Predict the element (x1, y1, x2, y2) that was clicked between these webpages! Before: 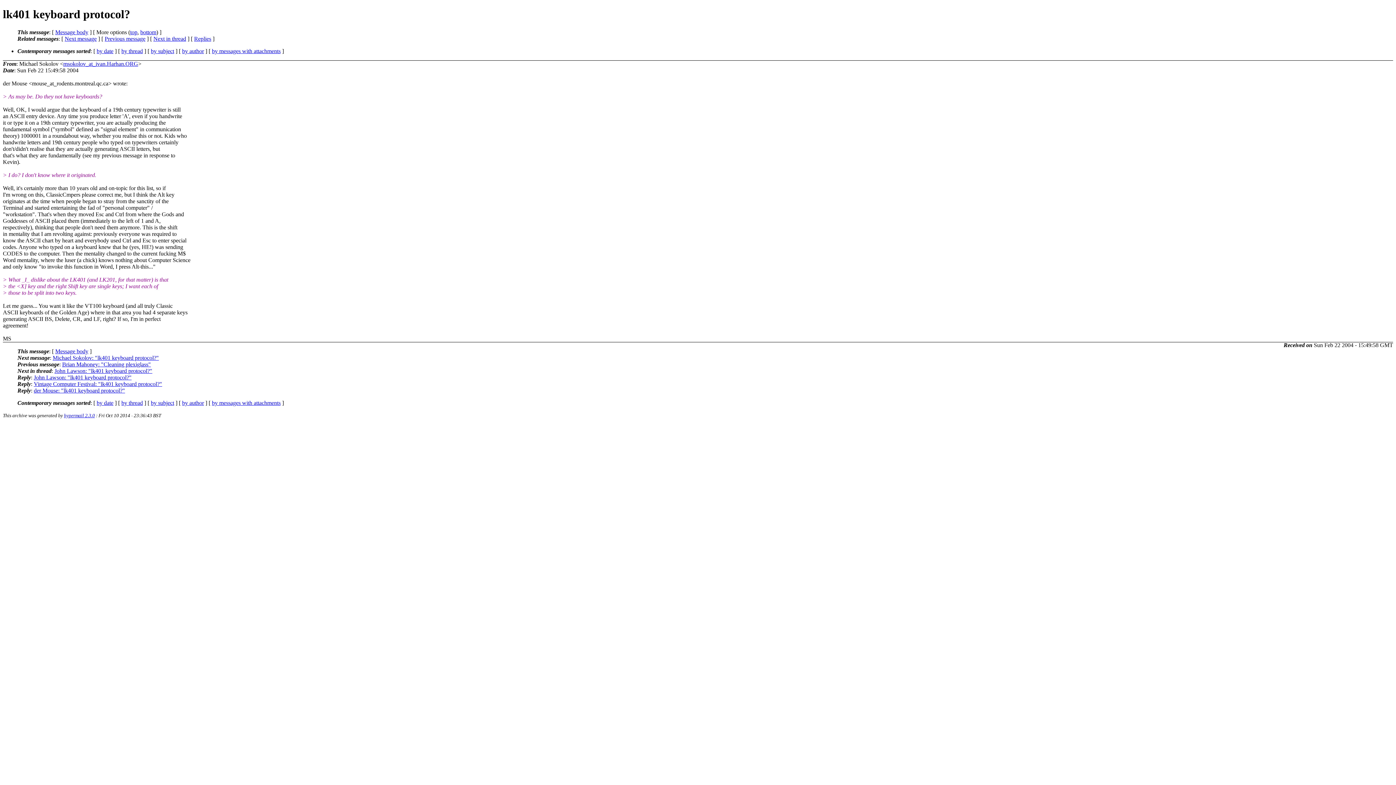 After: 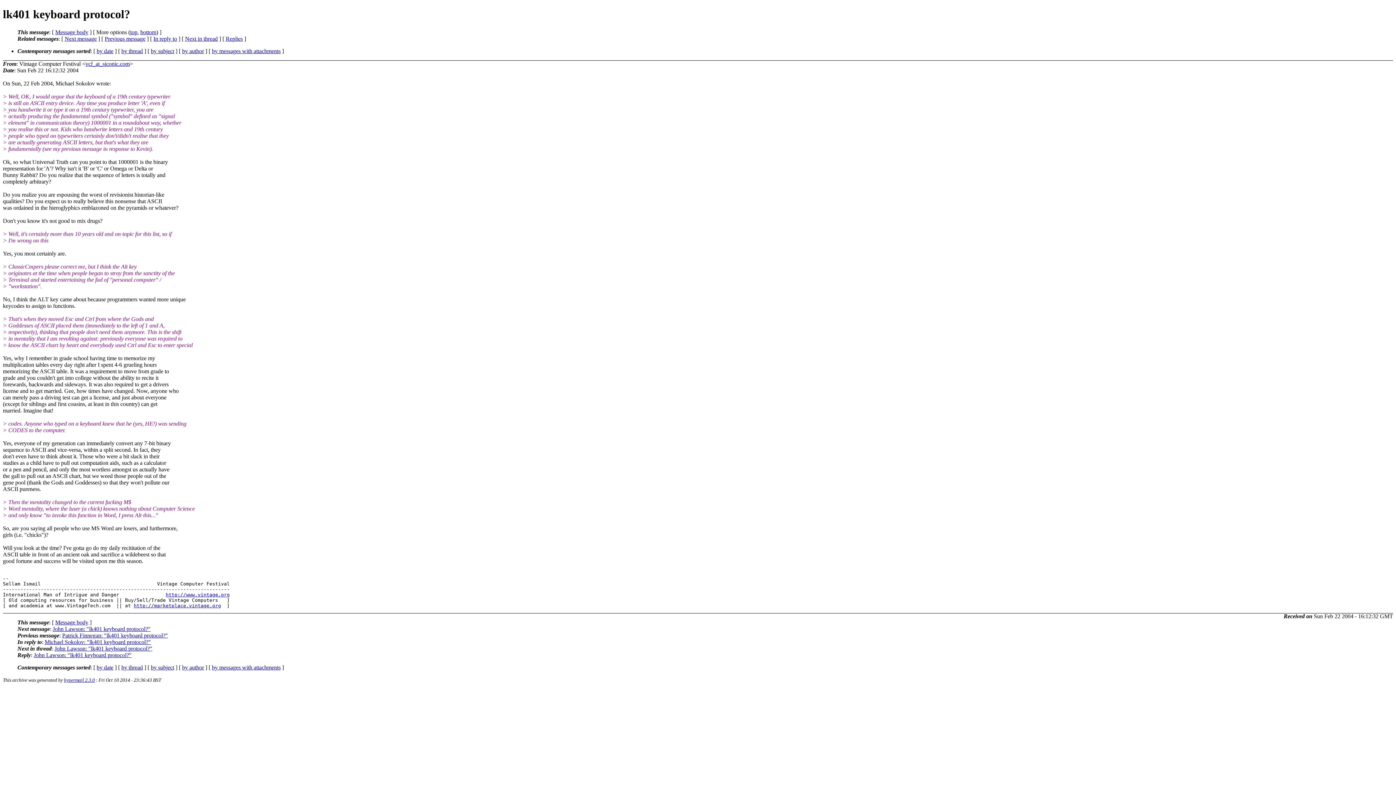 Action: bbox: (33, 381, 162, 387) label: Vintage Computer Festival: "lk401 keyboard protocol?"